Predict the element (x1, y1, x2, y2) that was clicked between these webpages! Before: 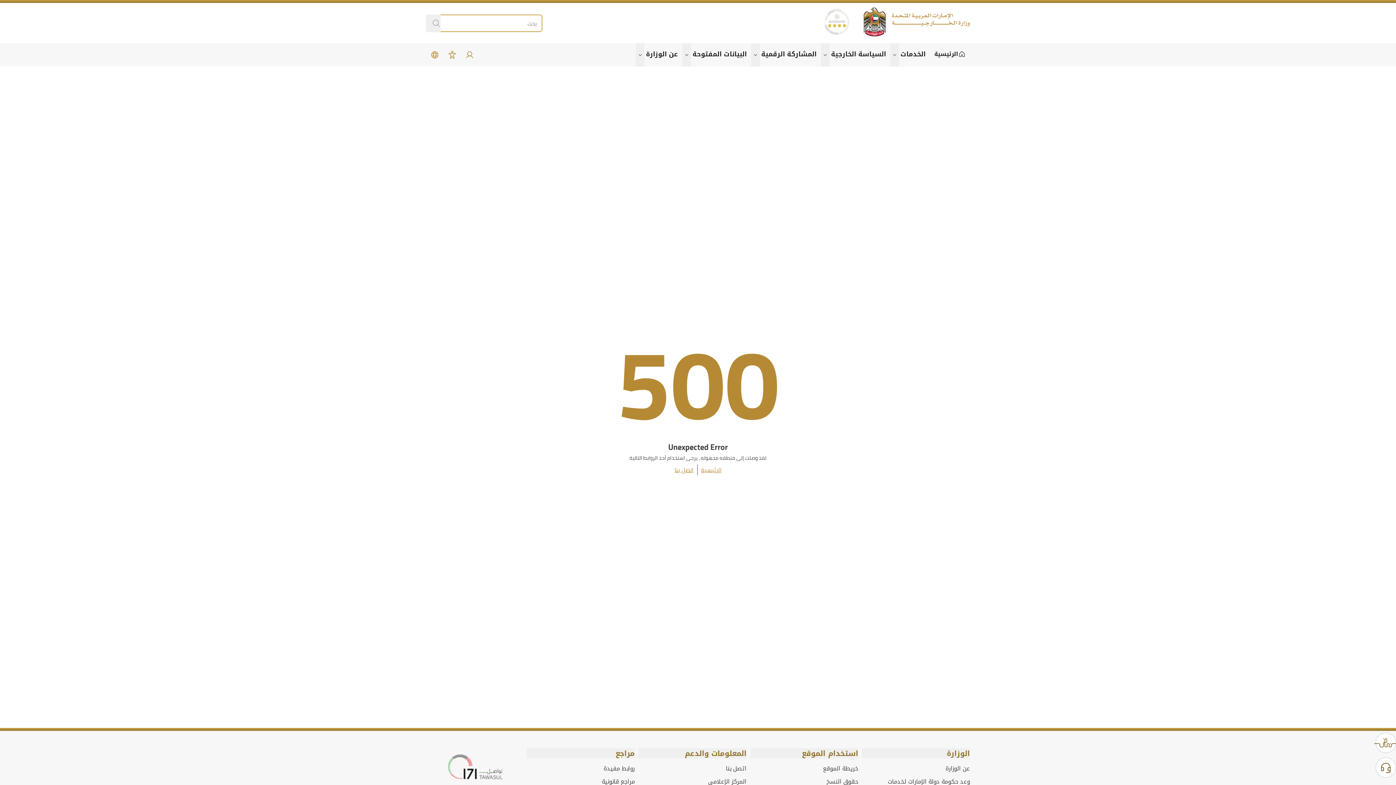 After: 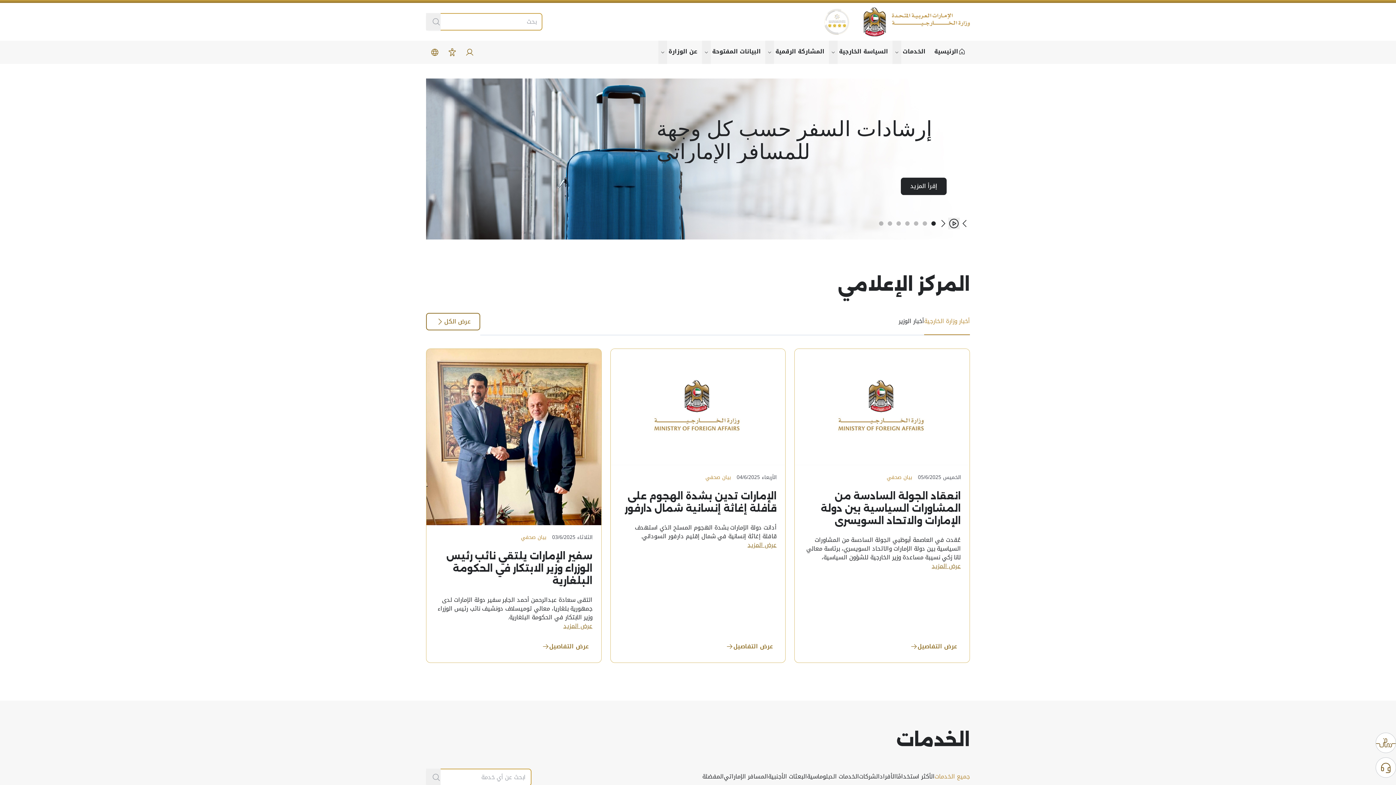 Action: label: الرئيسية bbox: (701, 464, 721, 475)